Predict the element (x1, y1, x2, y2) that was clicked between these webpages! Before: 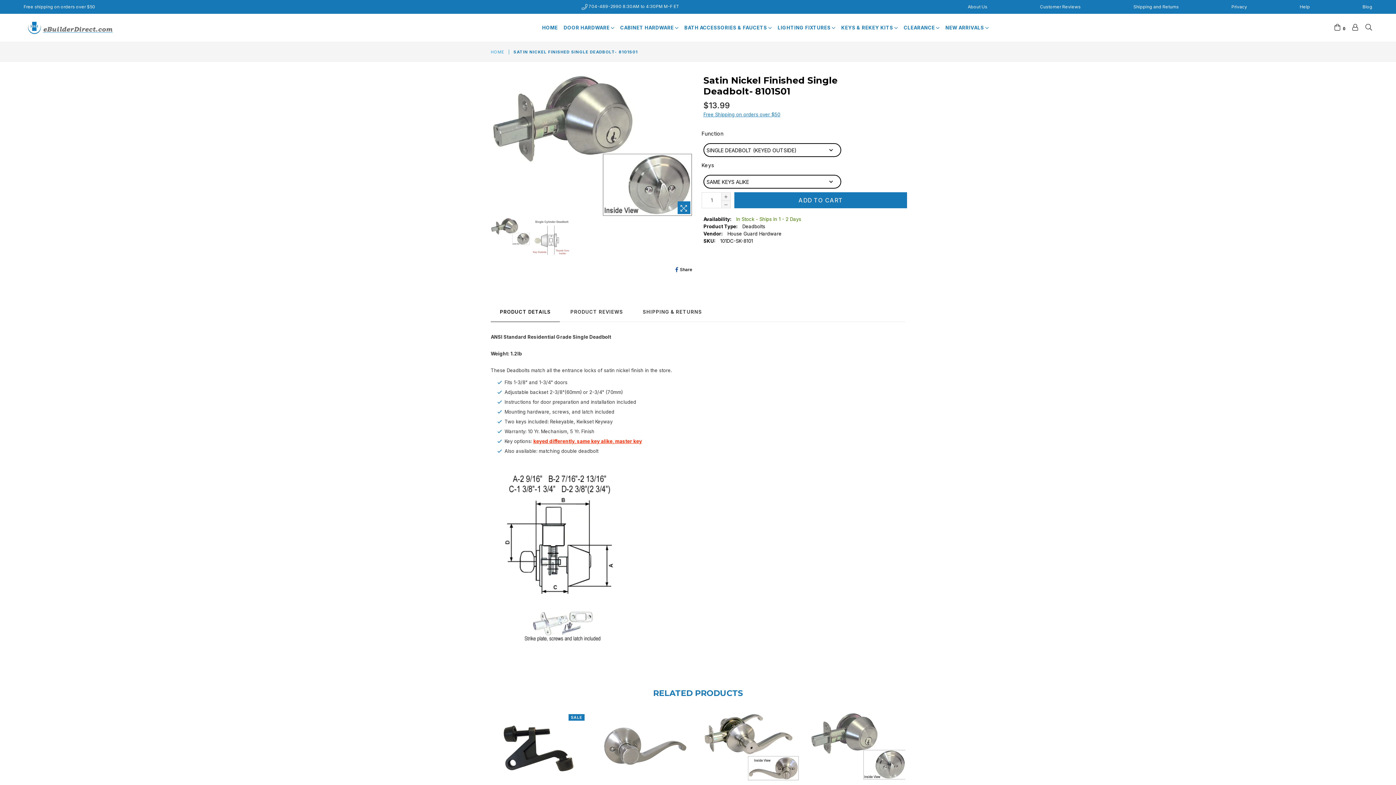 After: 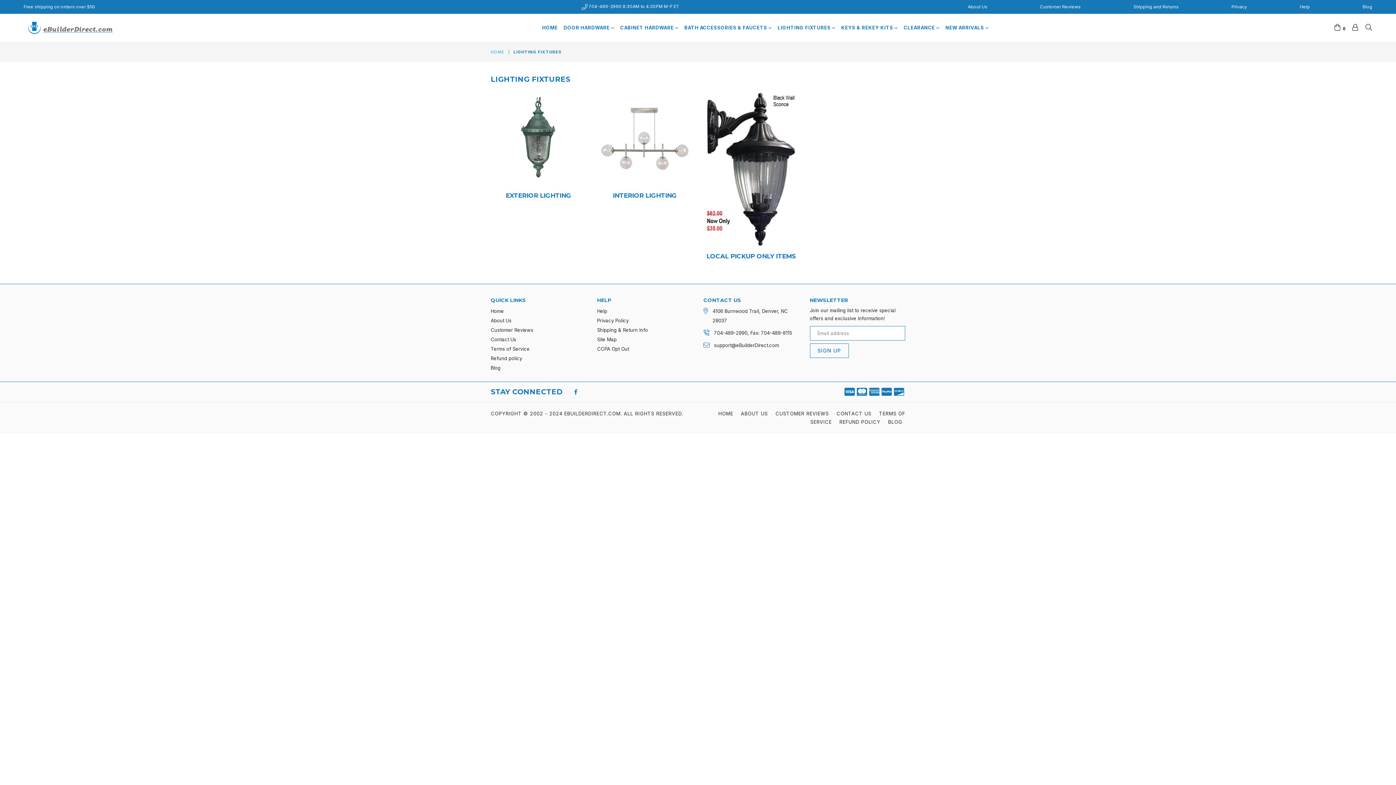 Action: label: LIGHTING FIXTURES  bbox: (775, 20, 837, 34)